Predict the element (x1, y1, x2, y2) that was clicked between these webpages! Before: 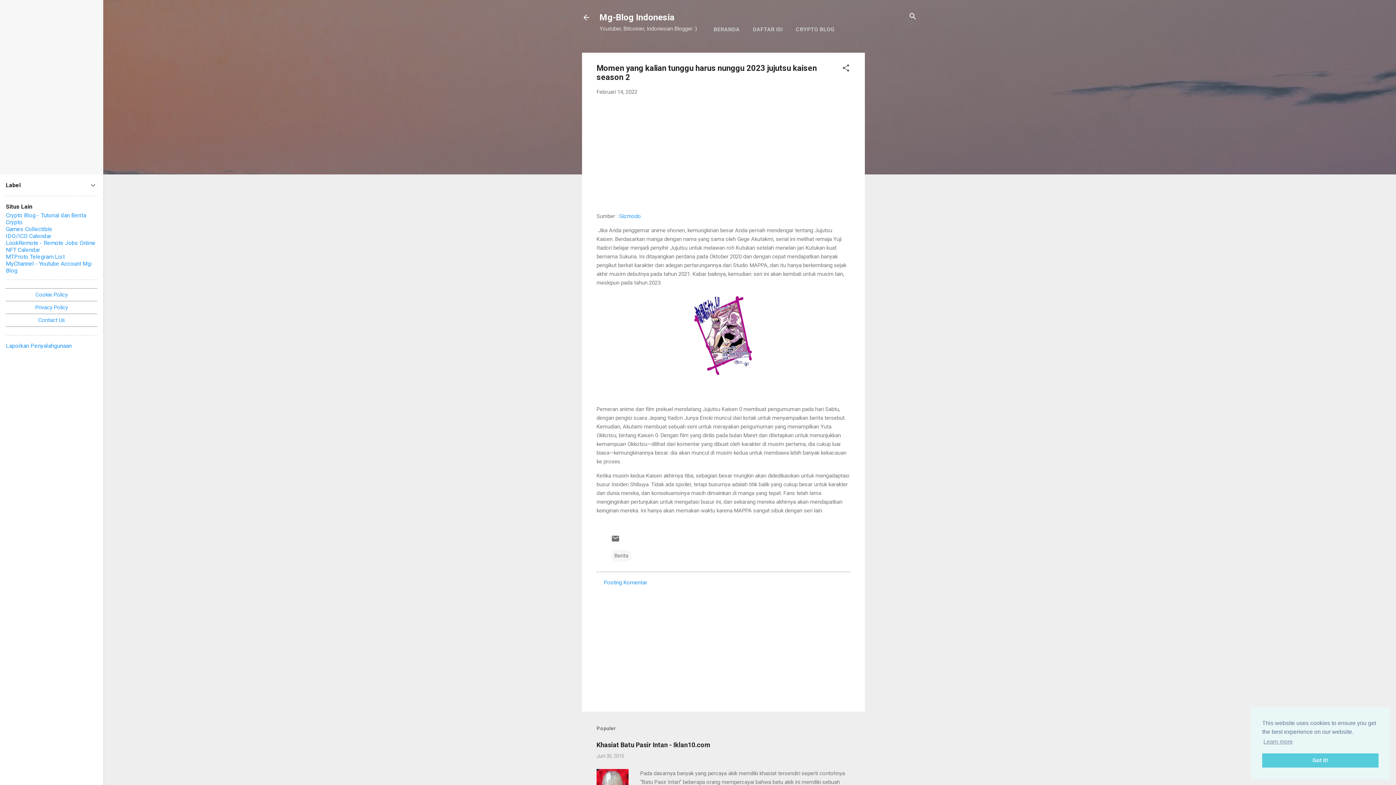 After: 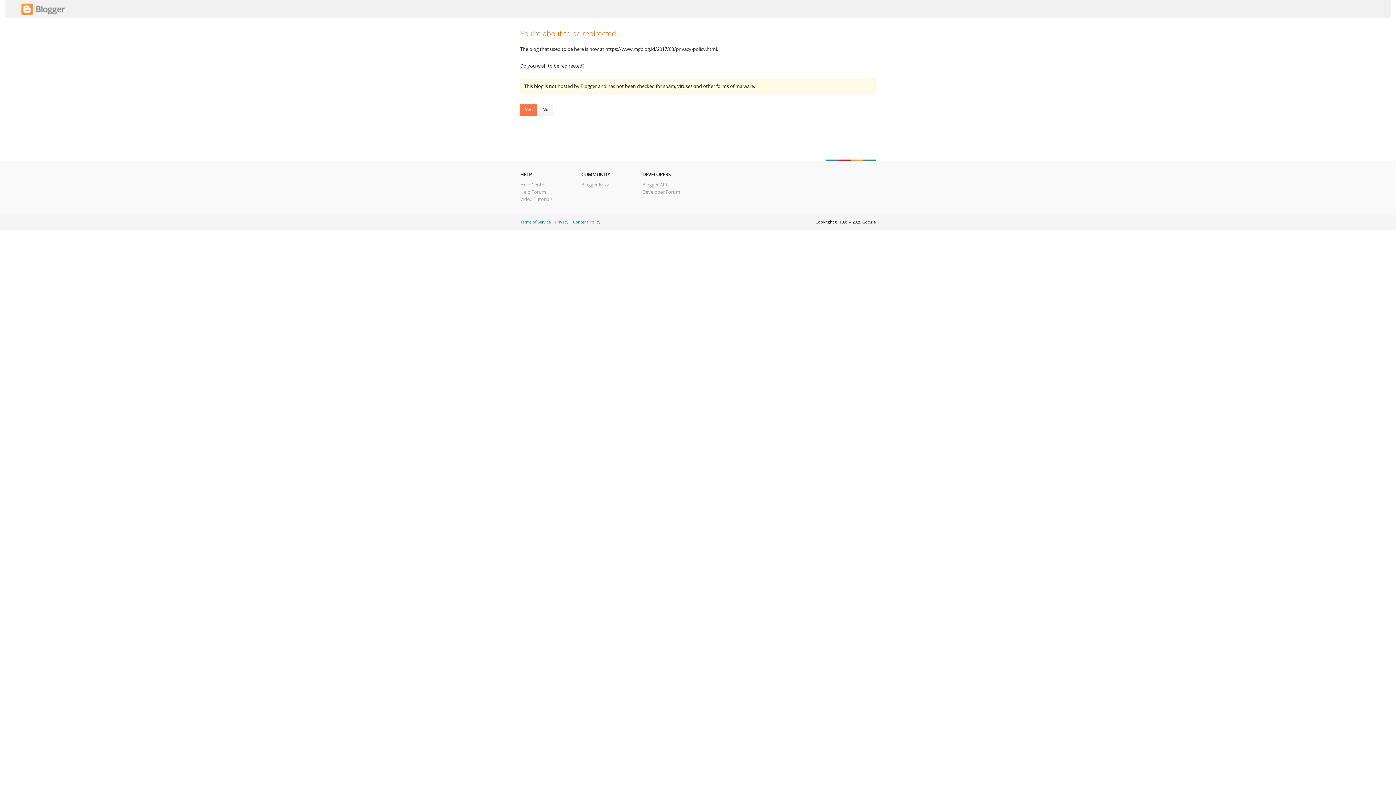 Action: bbox: (35, 304, 68, 310) label: Privacy Policy